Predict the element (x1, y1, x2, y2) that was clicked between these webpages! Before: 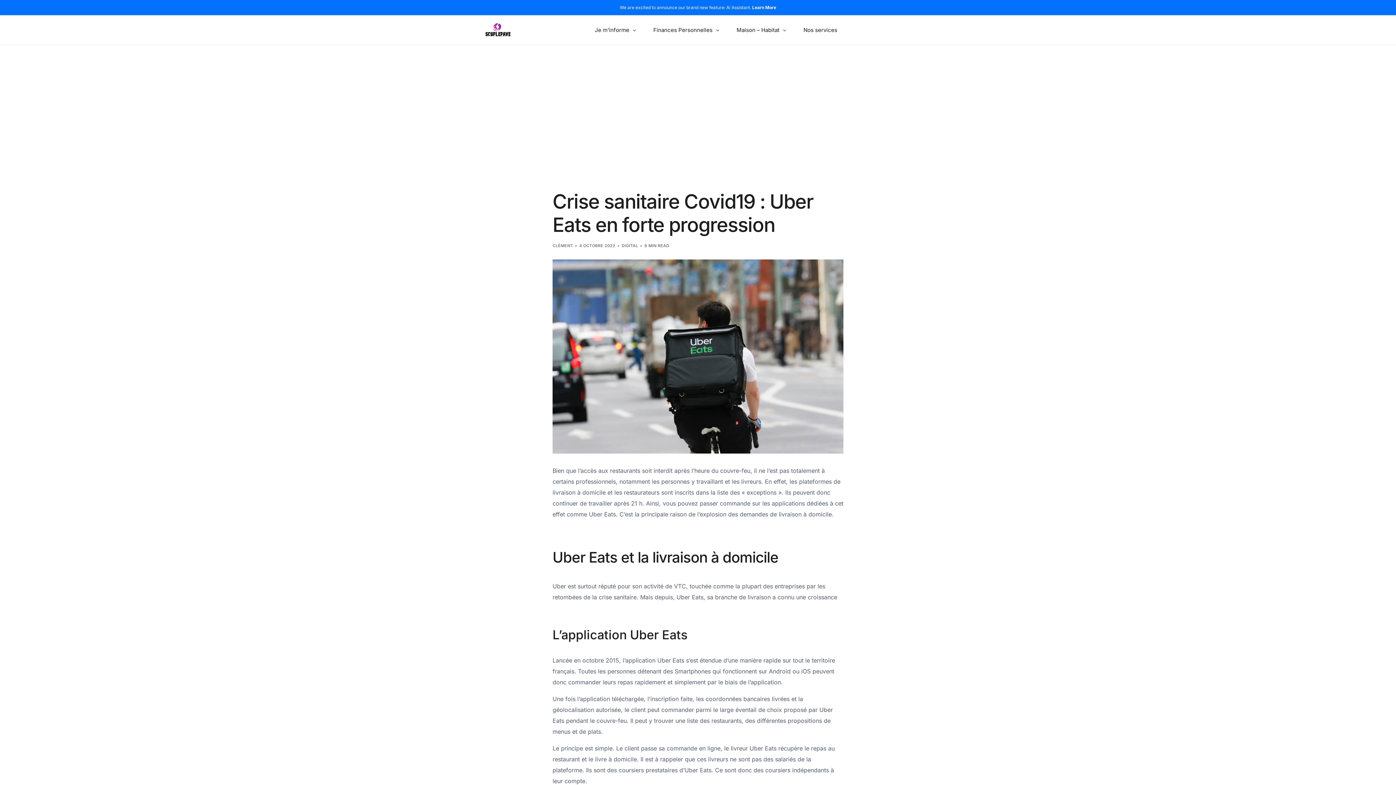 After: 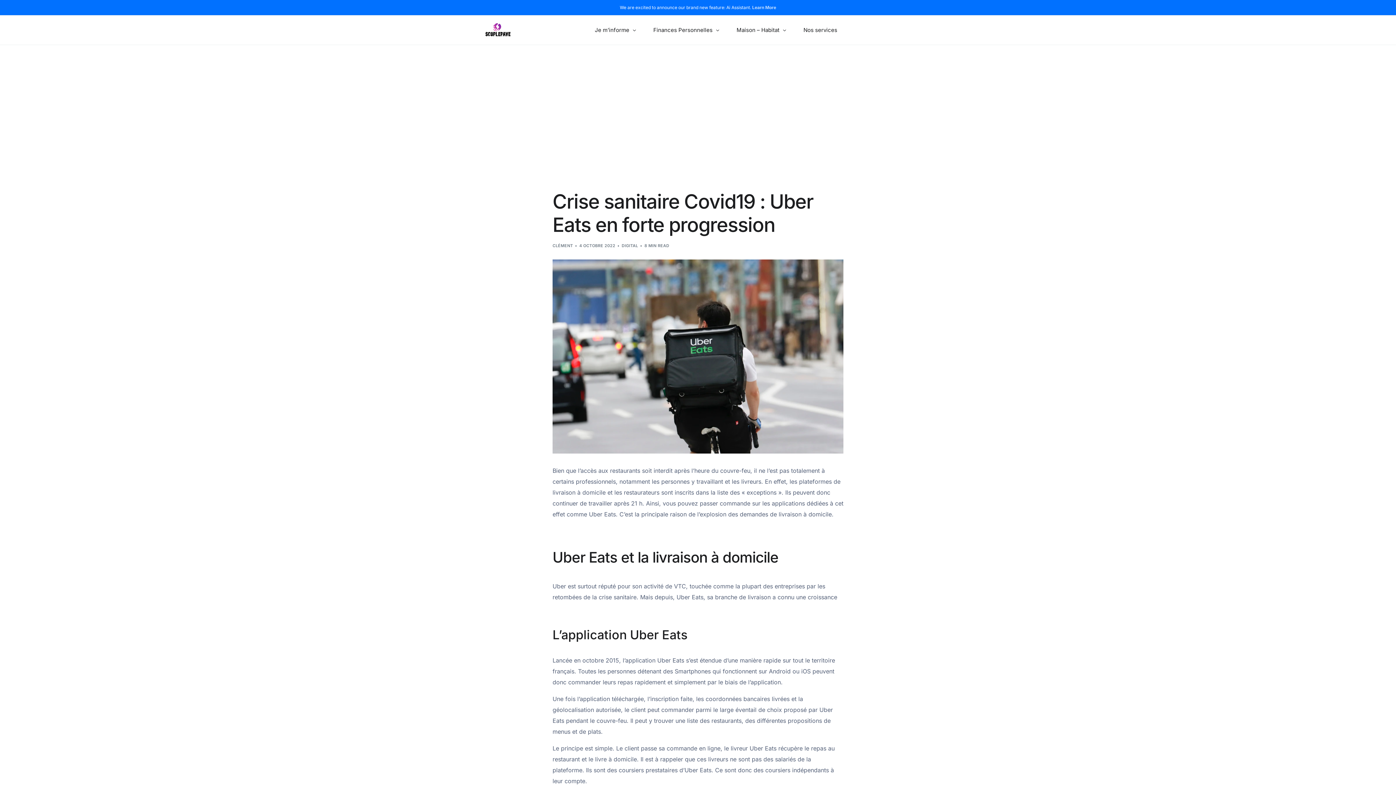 Action: bbox: (752, 5, 776, 9) label: Learn More